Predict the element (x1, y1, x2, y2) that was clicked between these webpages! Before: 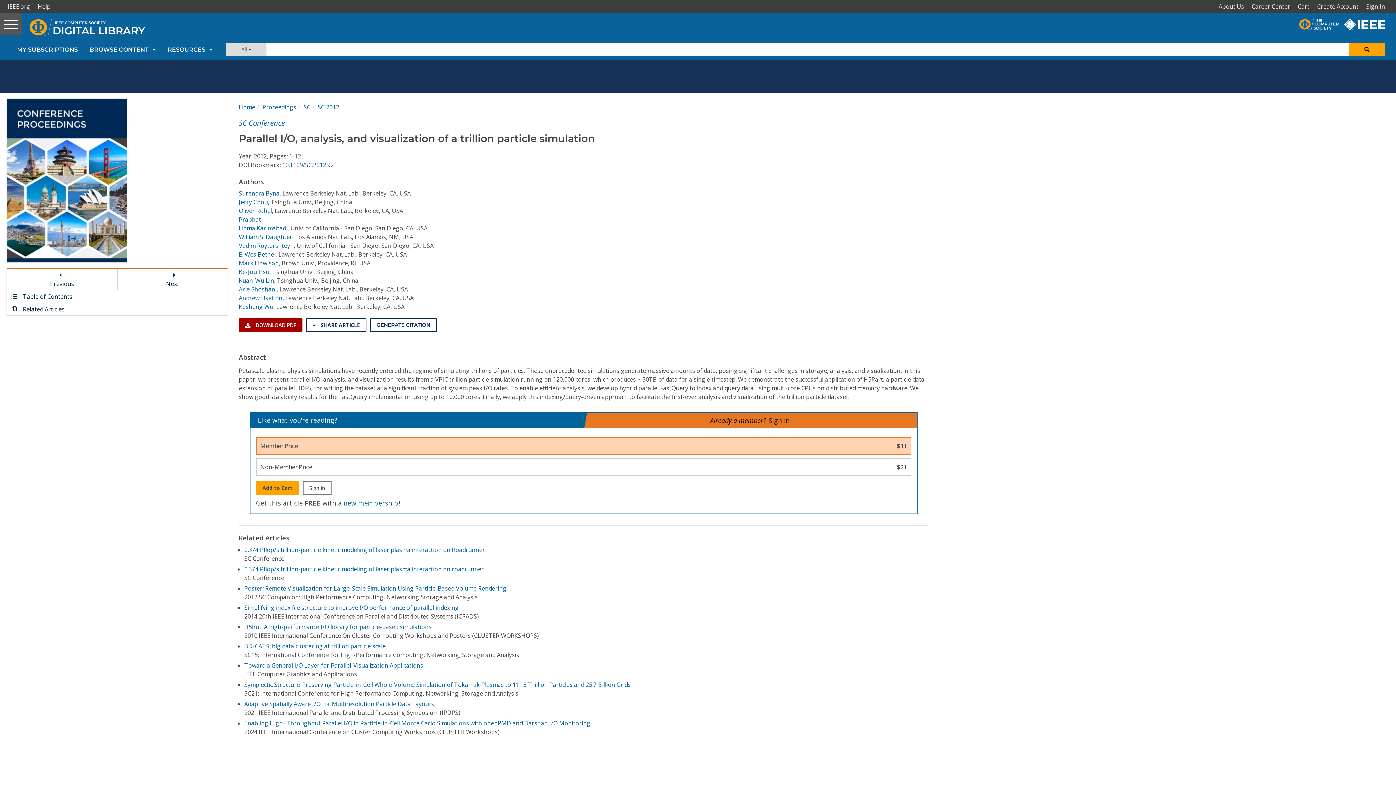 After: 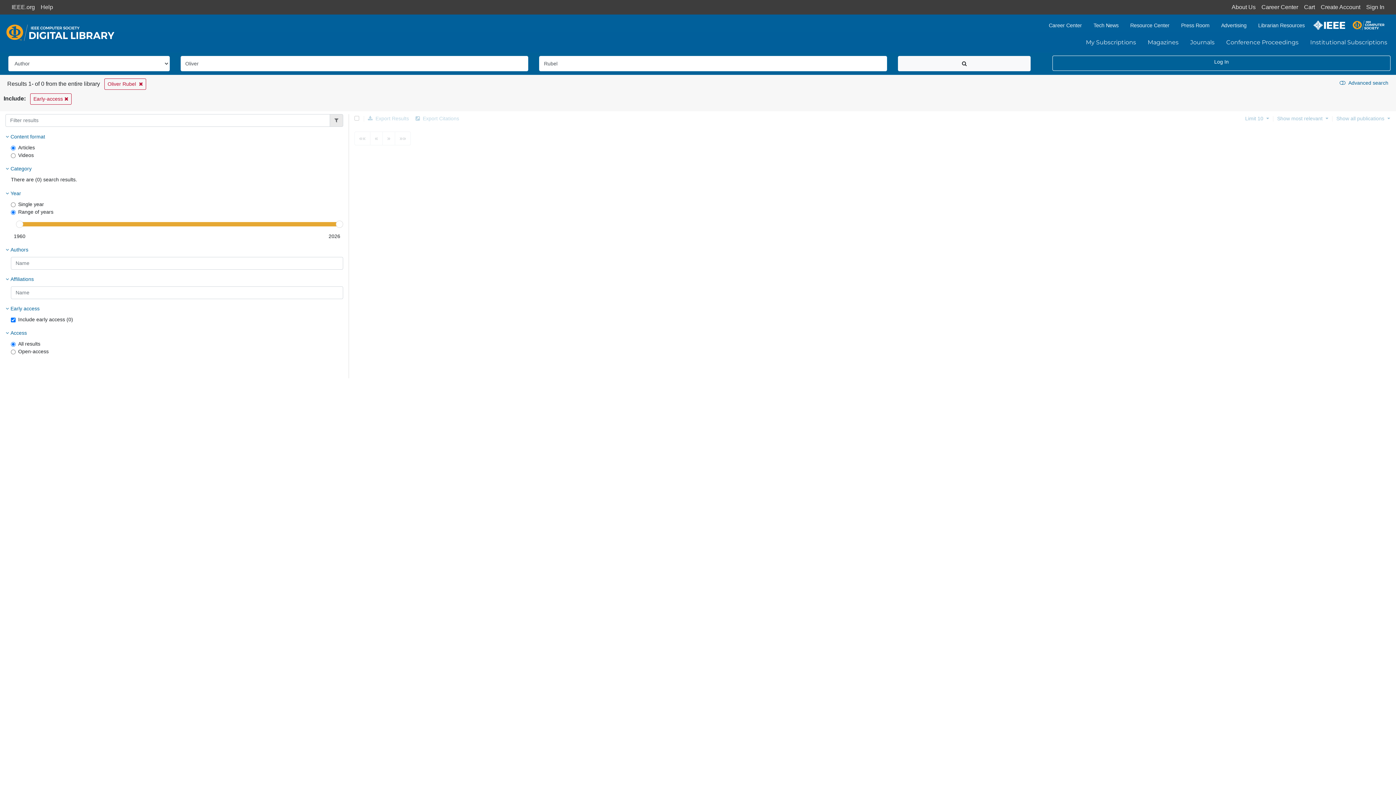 Action: label: Oliver Rubel bbox: (238, 207, 271, 215)